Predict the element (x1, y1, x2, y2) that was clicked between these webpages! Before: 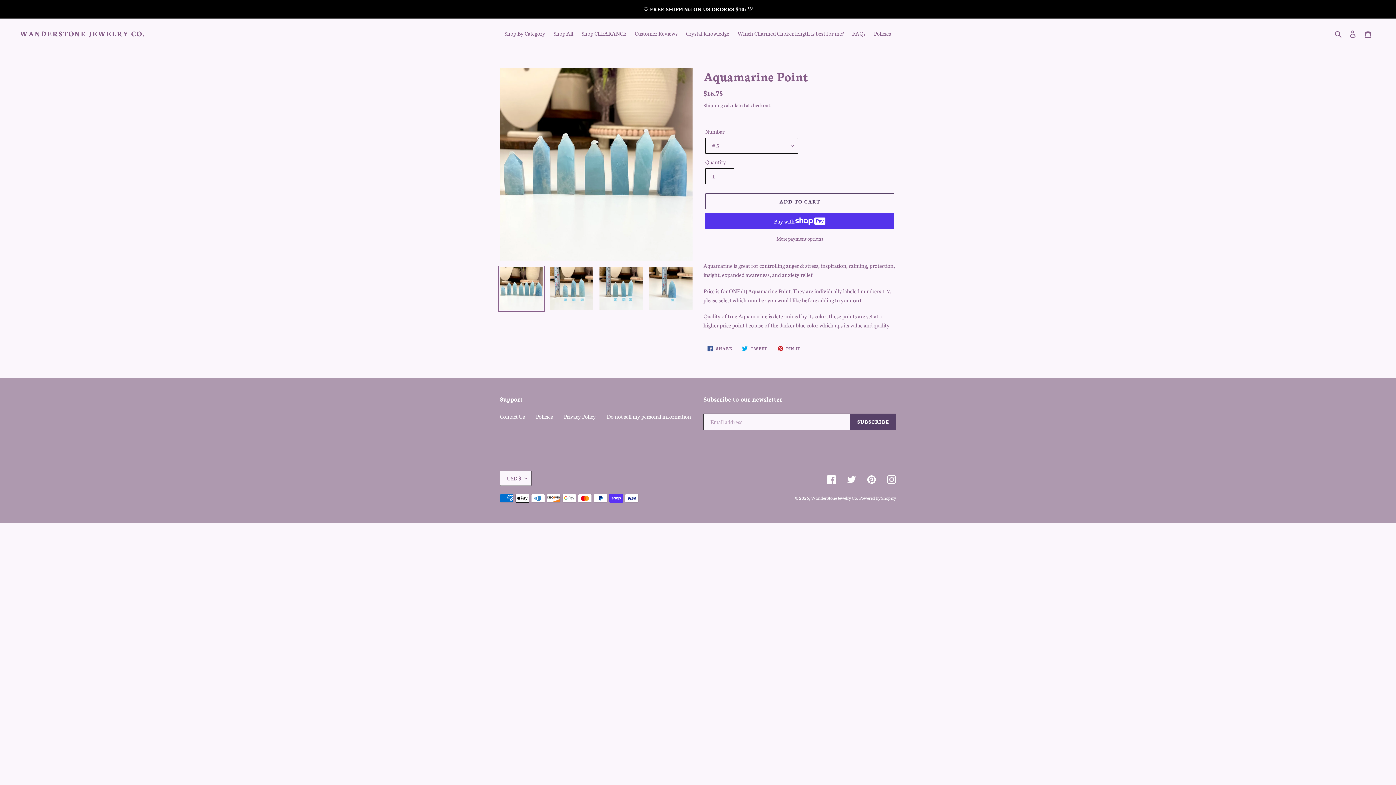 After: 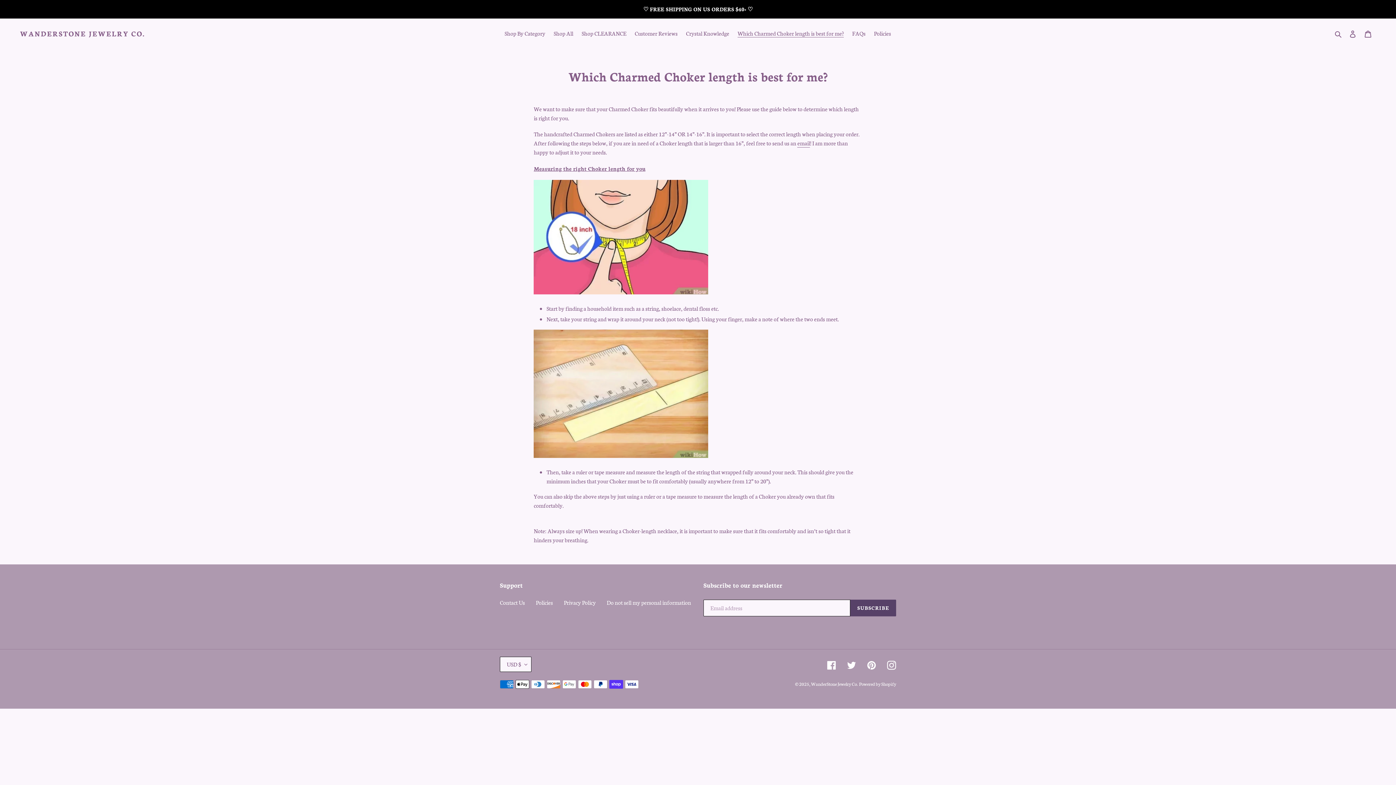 Action: bbox: (734, 27, 847, 38) label: Which Charmed Choker length is best for me?